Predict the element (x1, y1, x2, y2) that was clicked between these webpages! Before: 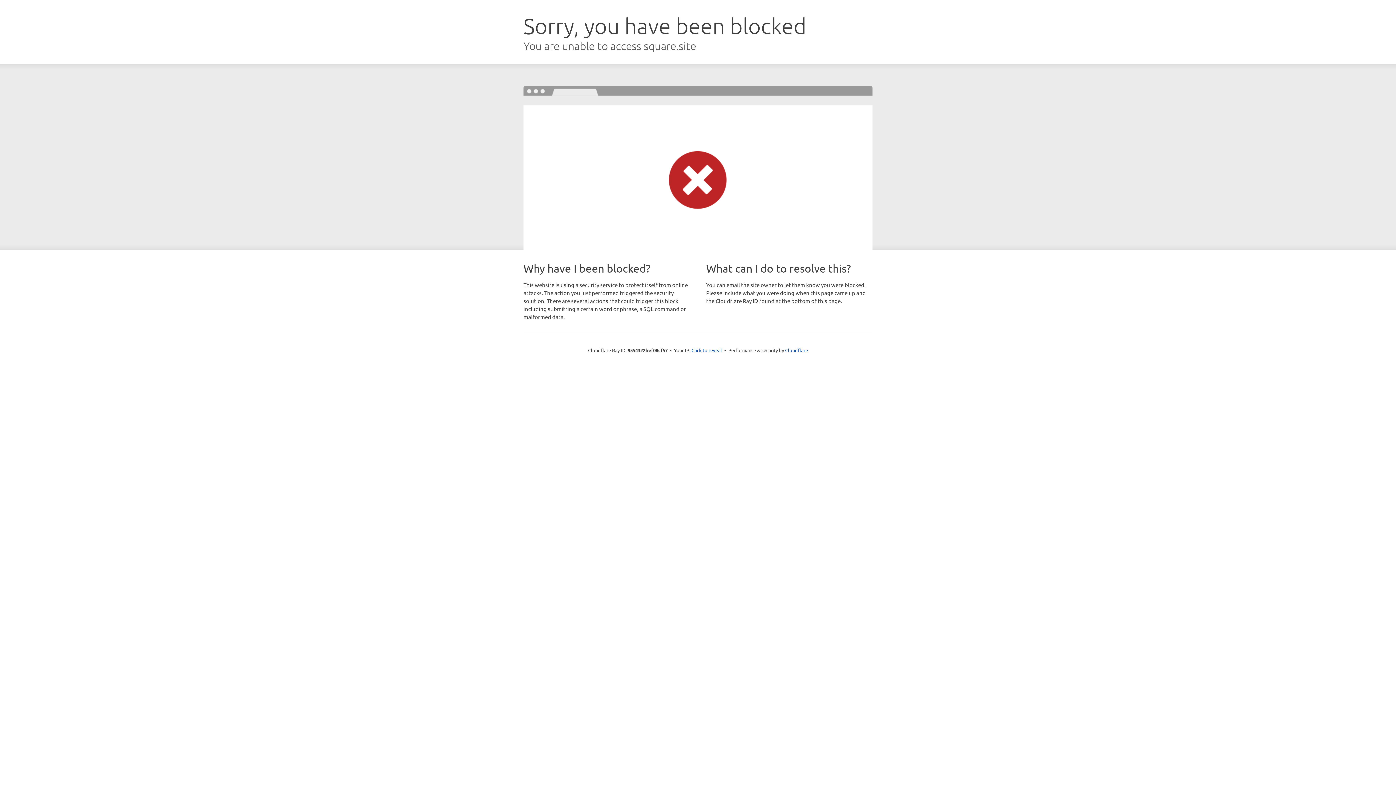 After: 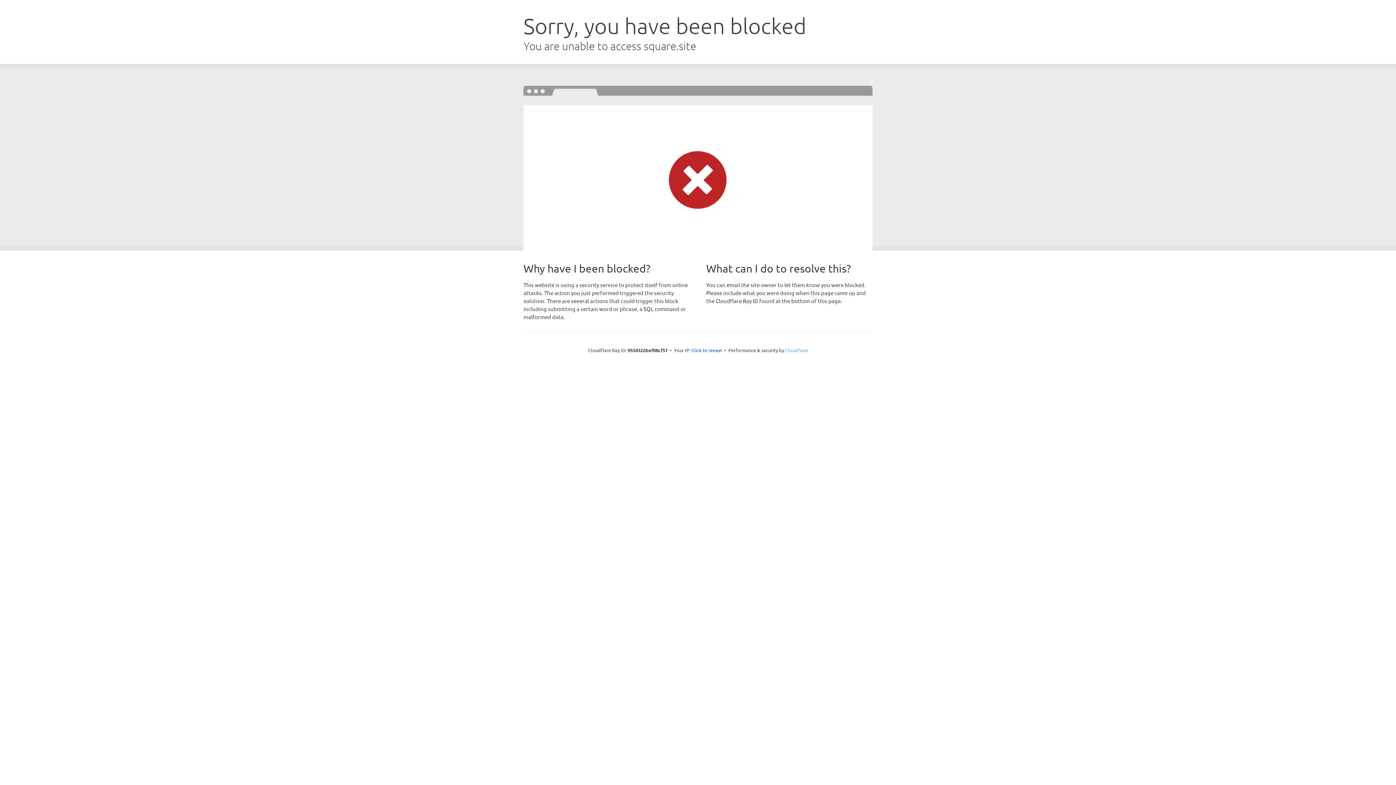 Action: bbox: (785, 347, 808, 353) label: Cloudflare